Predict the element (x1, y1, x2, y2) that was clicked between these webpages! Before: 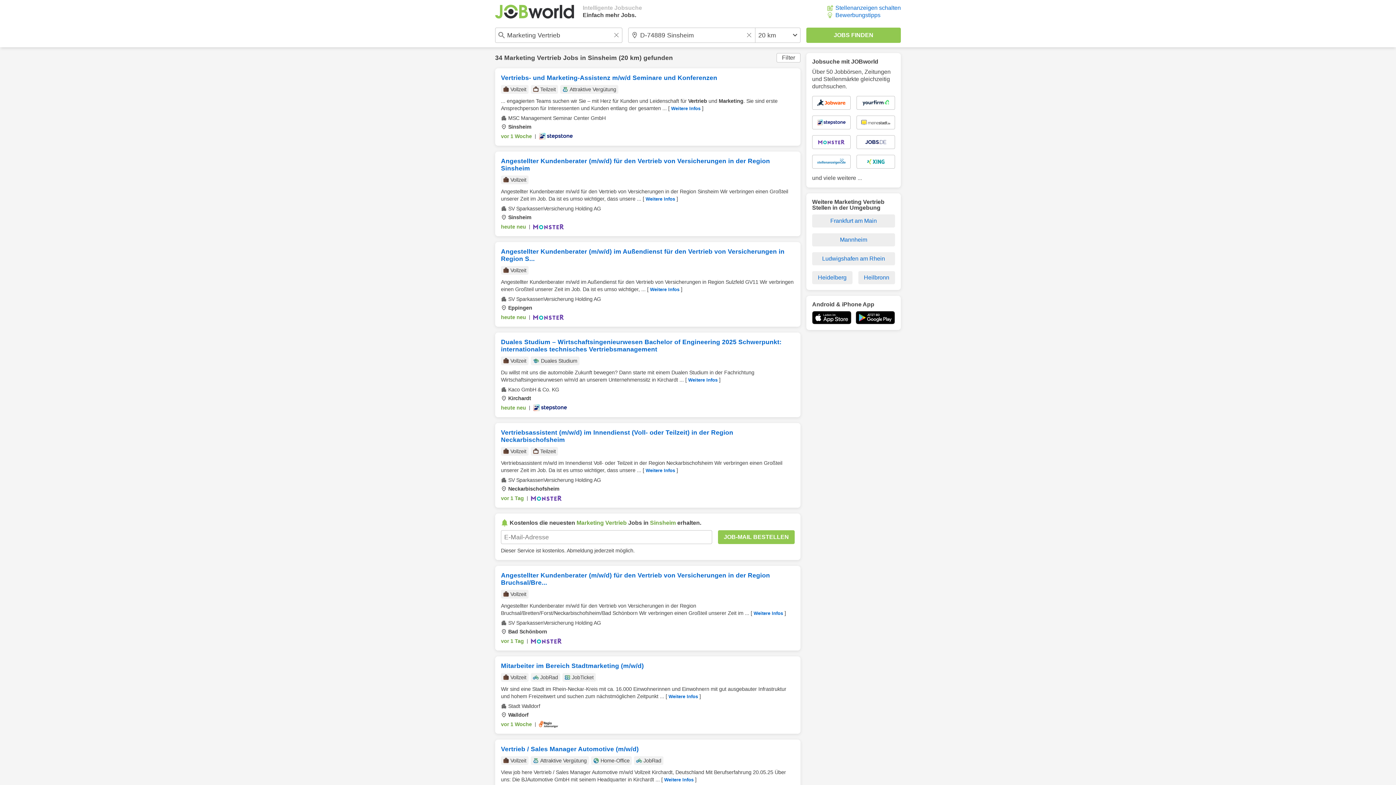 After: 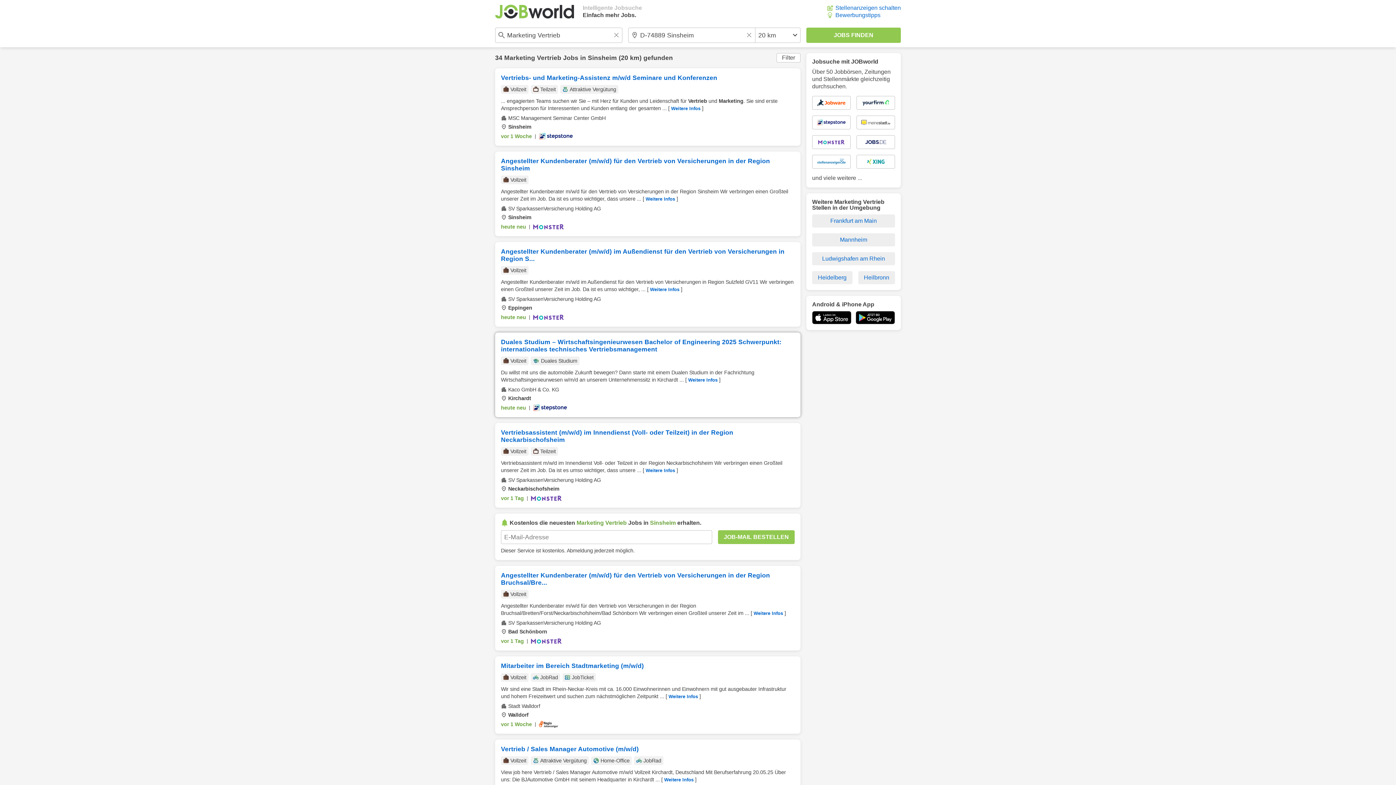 Action: bbox: (495, 332, 800, 417) label: Duales Studium – Wirtschaftsingenieurwesen Bachelor of Engineering 2025 Schwerpunkt: internationales technisches Vertriebsmanagement
Vollzeit
Duales Studium
Du willst mit uns die automobile Zukunft bewegen? Dann starte mit einem Dualen Studium in der Fachrichtung Wirtschaftsingenieurwesen w/m/d an unserem Unternehmenssitz in Kirchardt ... [ Weitere Infos ]
Kaco GmbH & Co. KG
Kirchardt
heute neu
|